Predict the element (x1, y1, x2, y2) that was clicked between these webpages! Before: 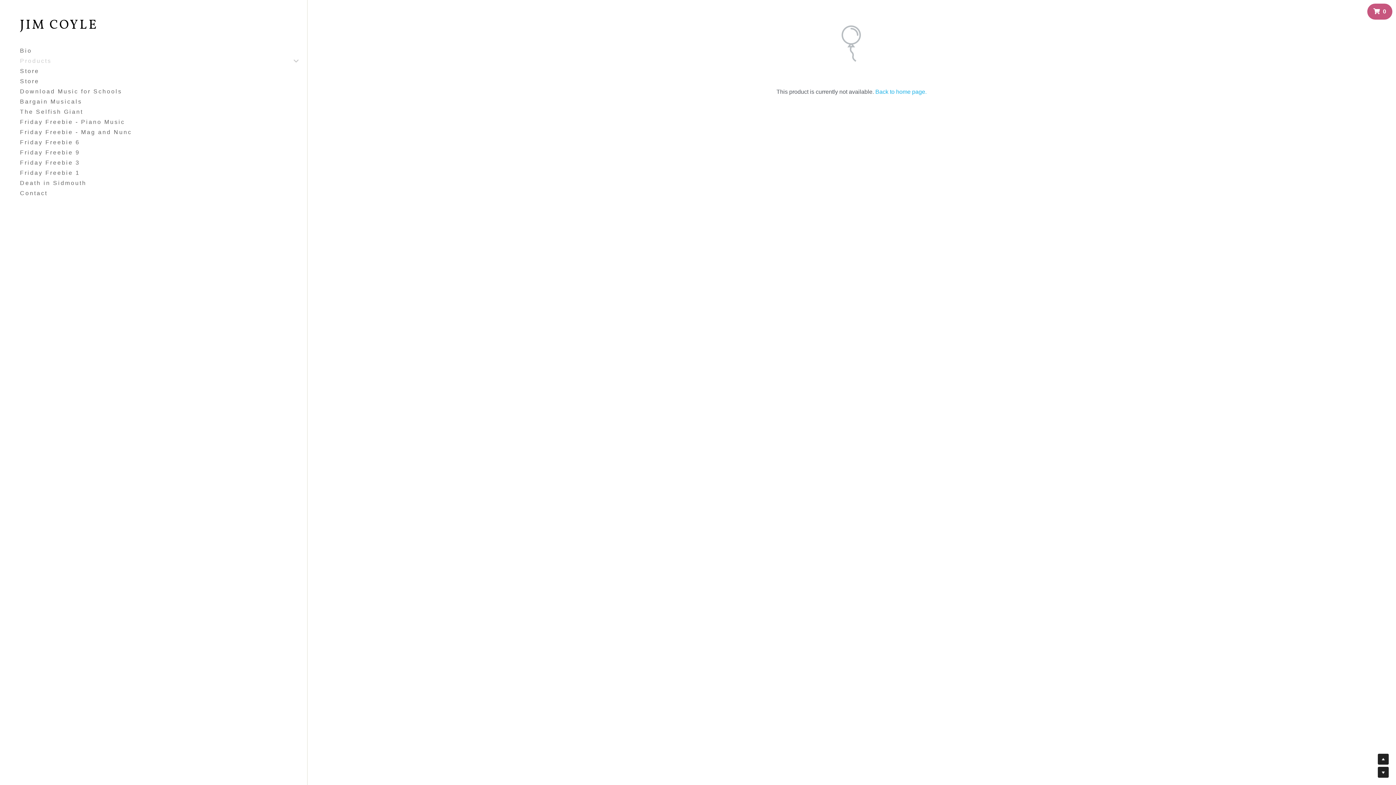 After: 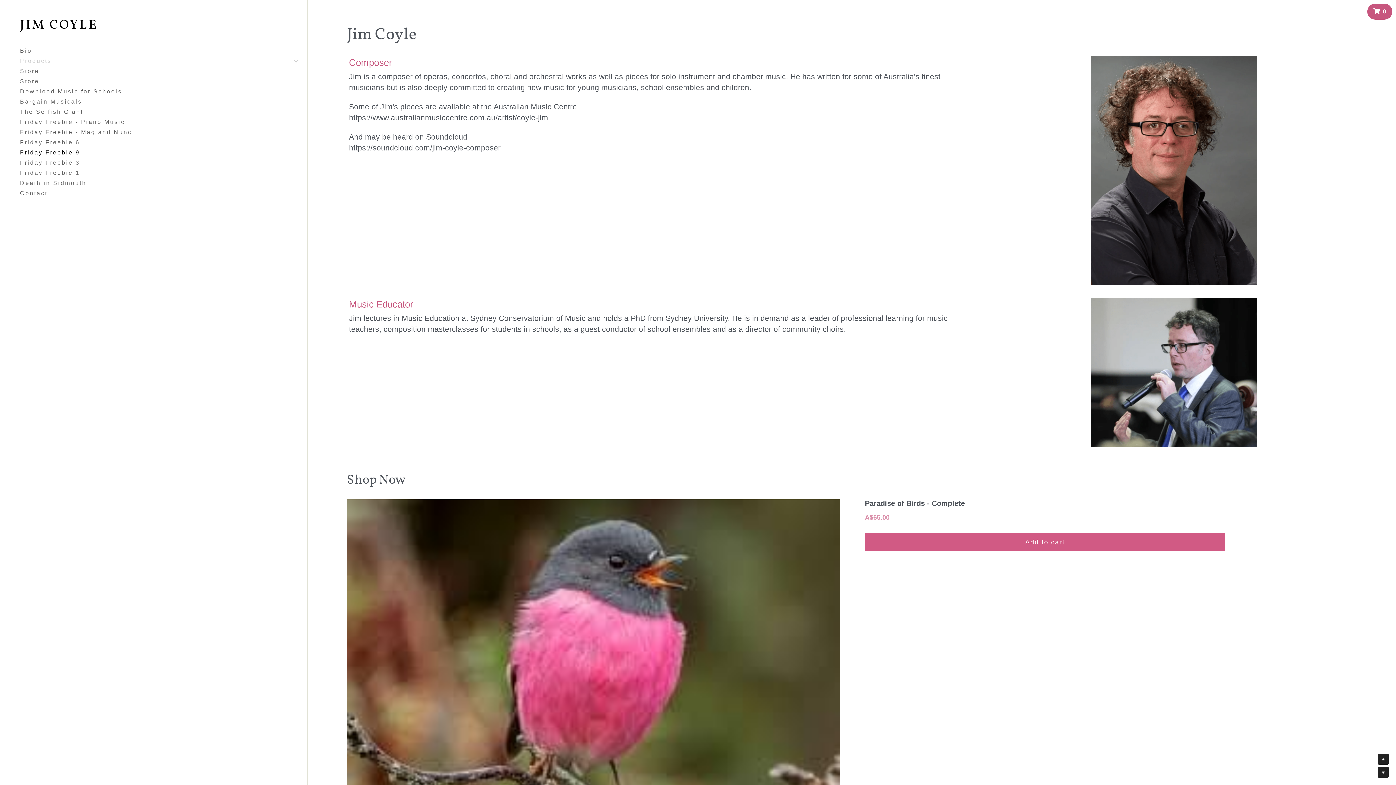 Action: label: Friday Freebie 9 bbox: (10, 147, 87, 157)